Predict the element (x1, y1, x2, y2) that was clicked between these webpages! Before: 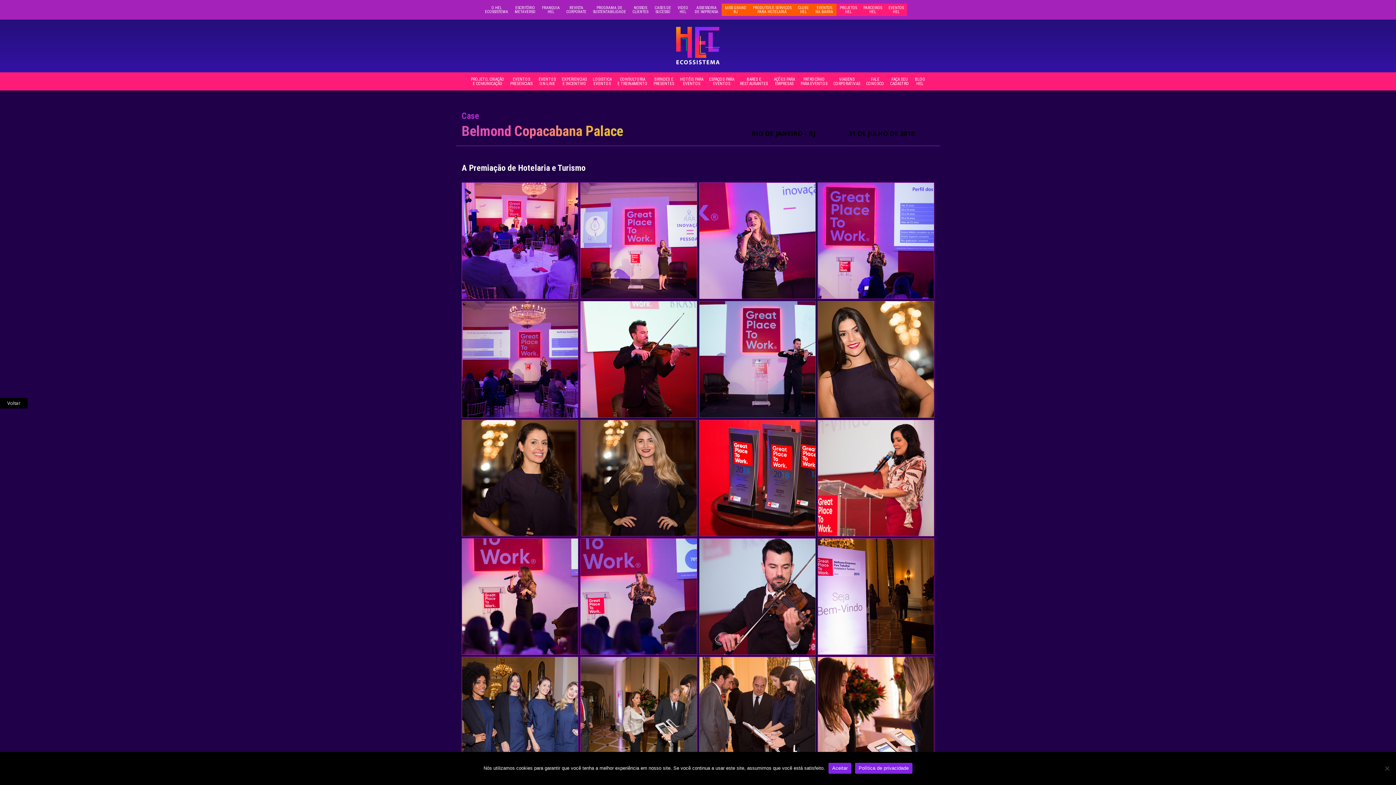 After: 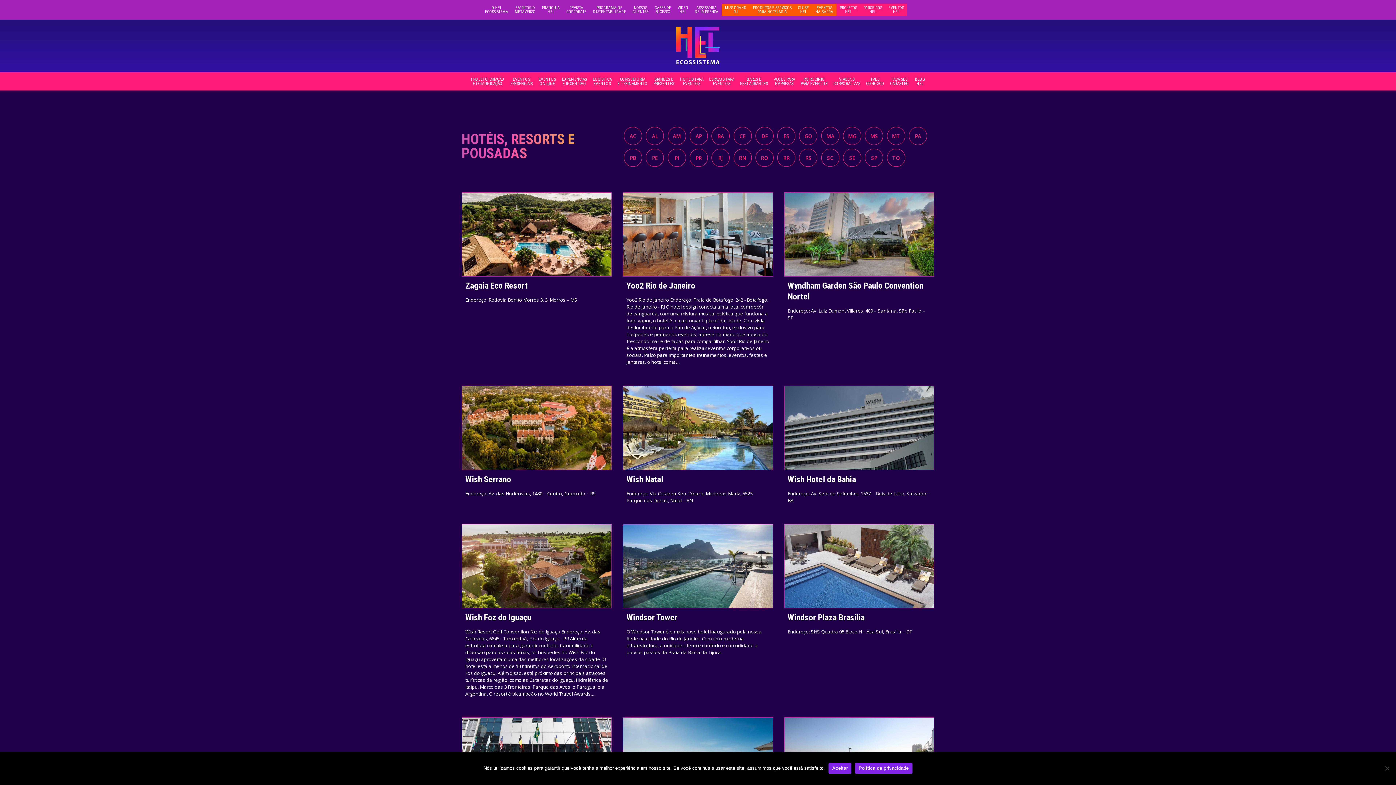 Action: bbox: (676, 39, 720, 46)